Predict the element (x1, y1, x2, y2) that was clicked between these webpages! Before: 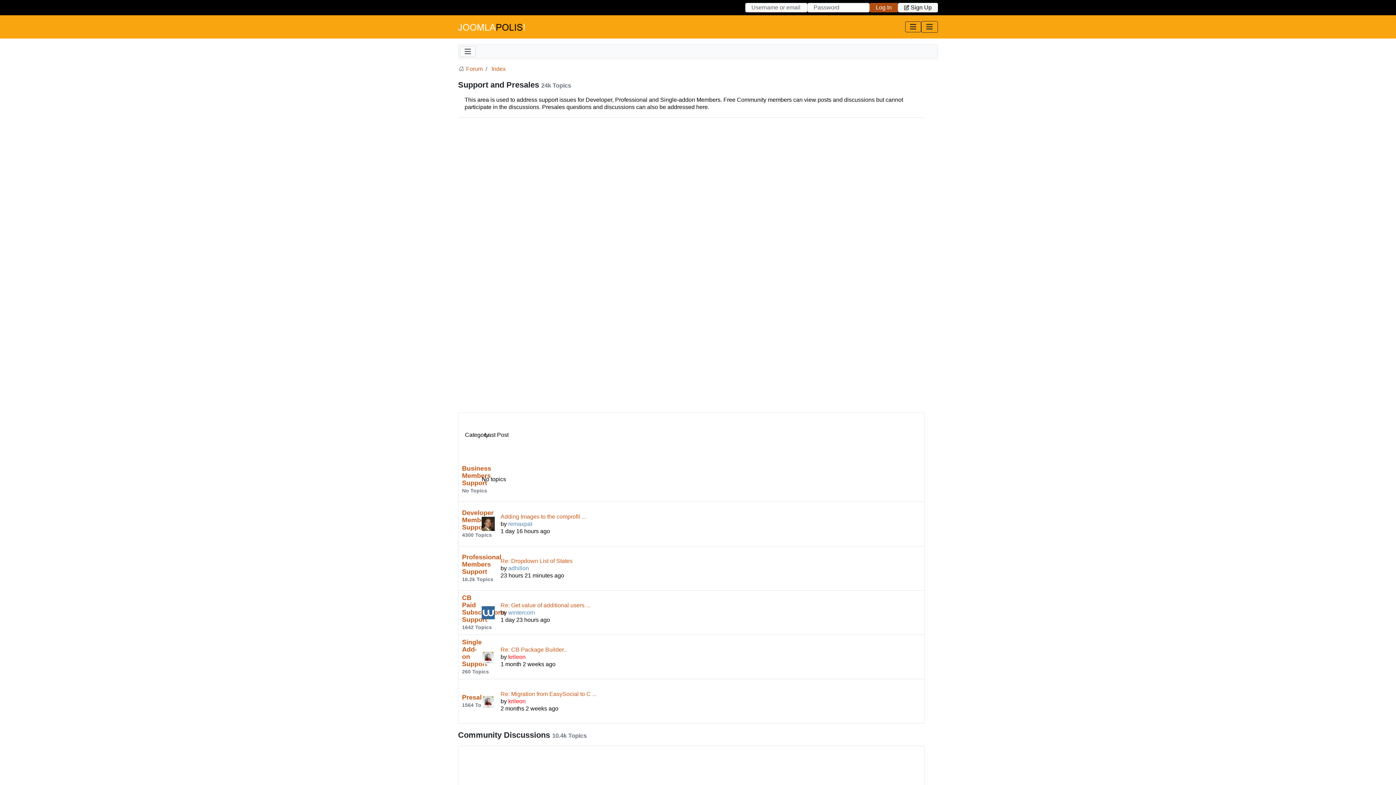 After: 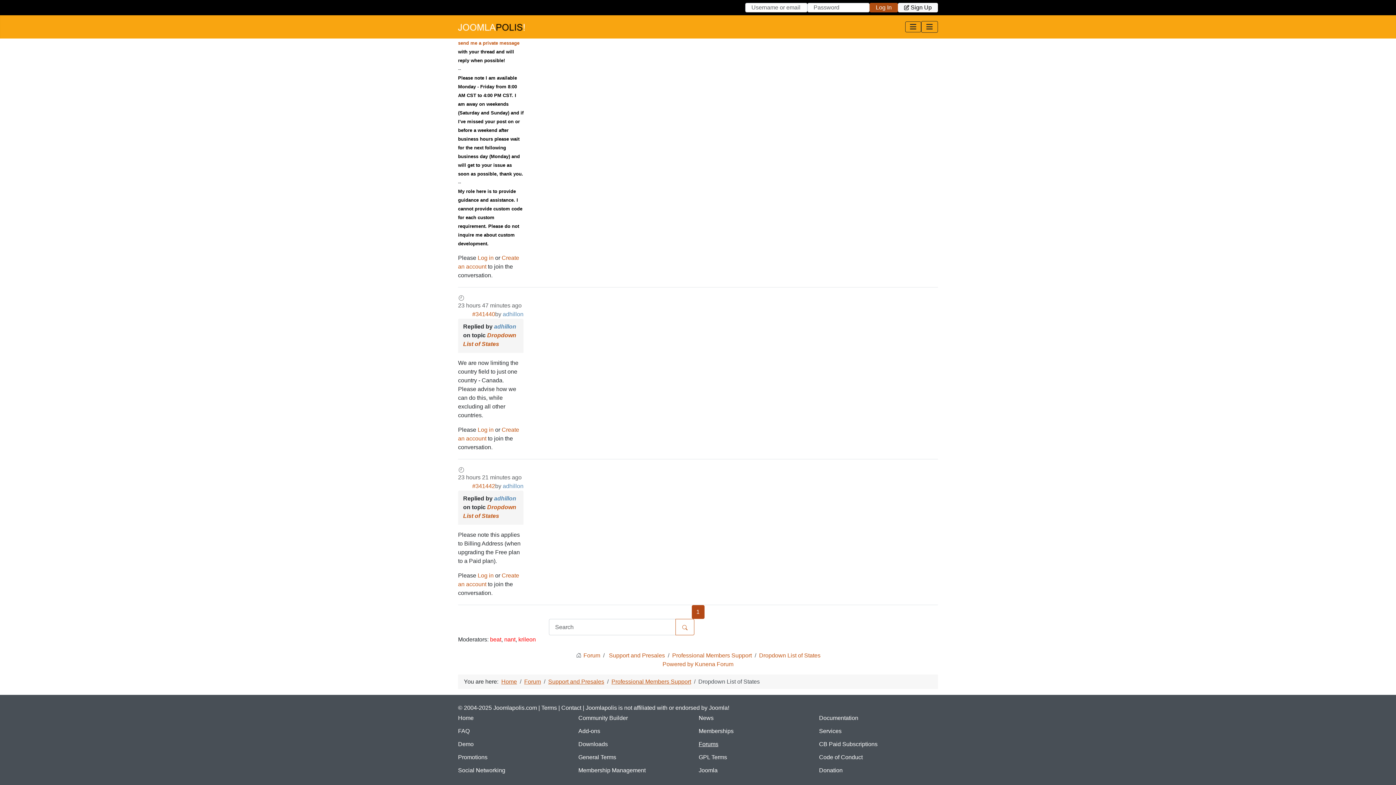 Action: bbox: (500, 558, 572, 564) label: Re: Dropdown List of States